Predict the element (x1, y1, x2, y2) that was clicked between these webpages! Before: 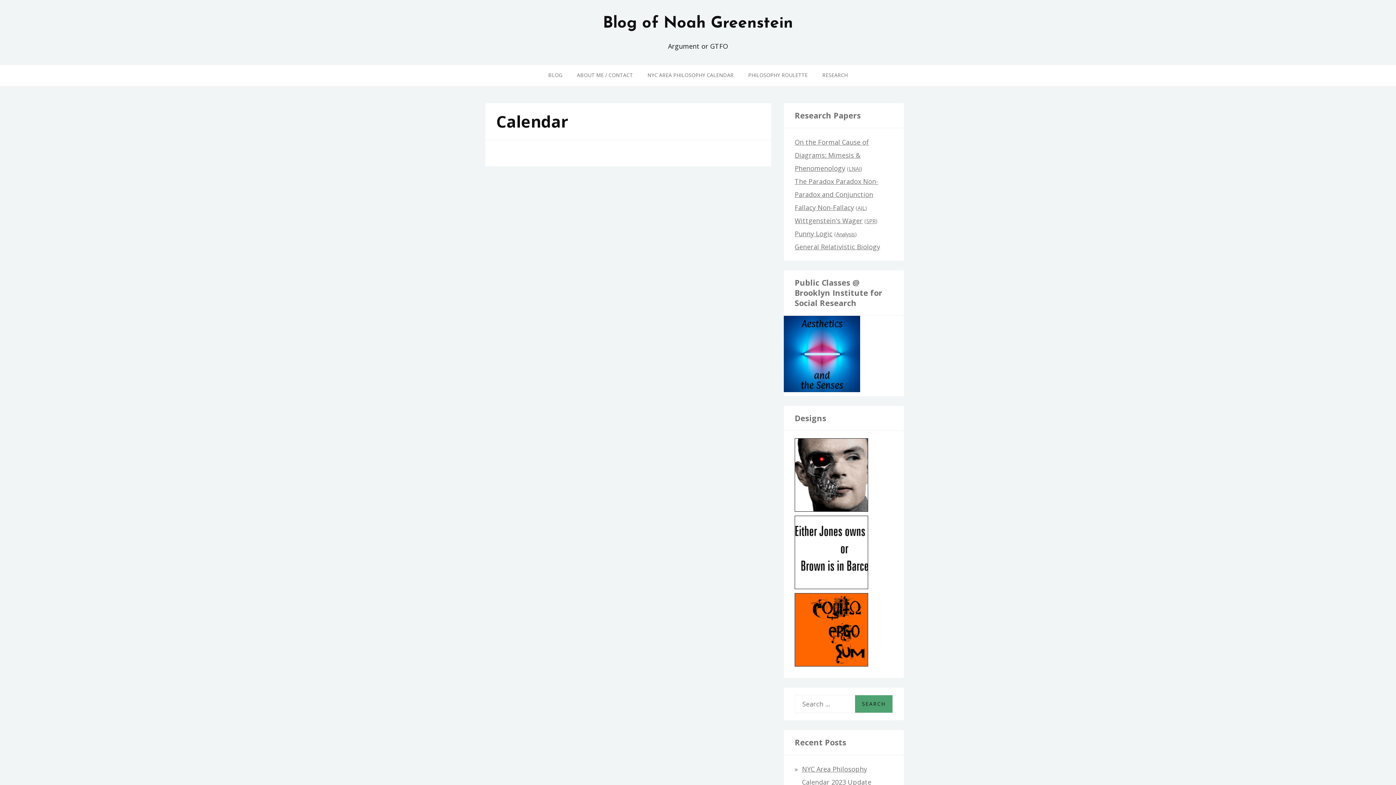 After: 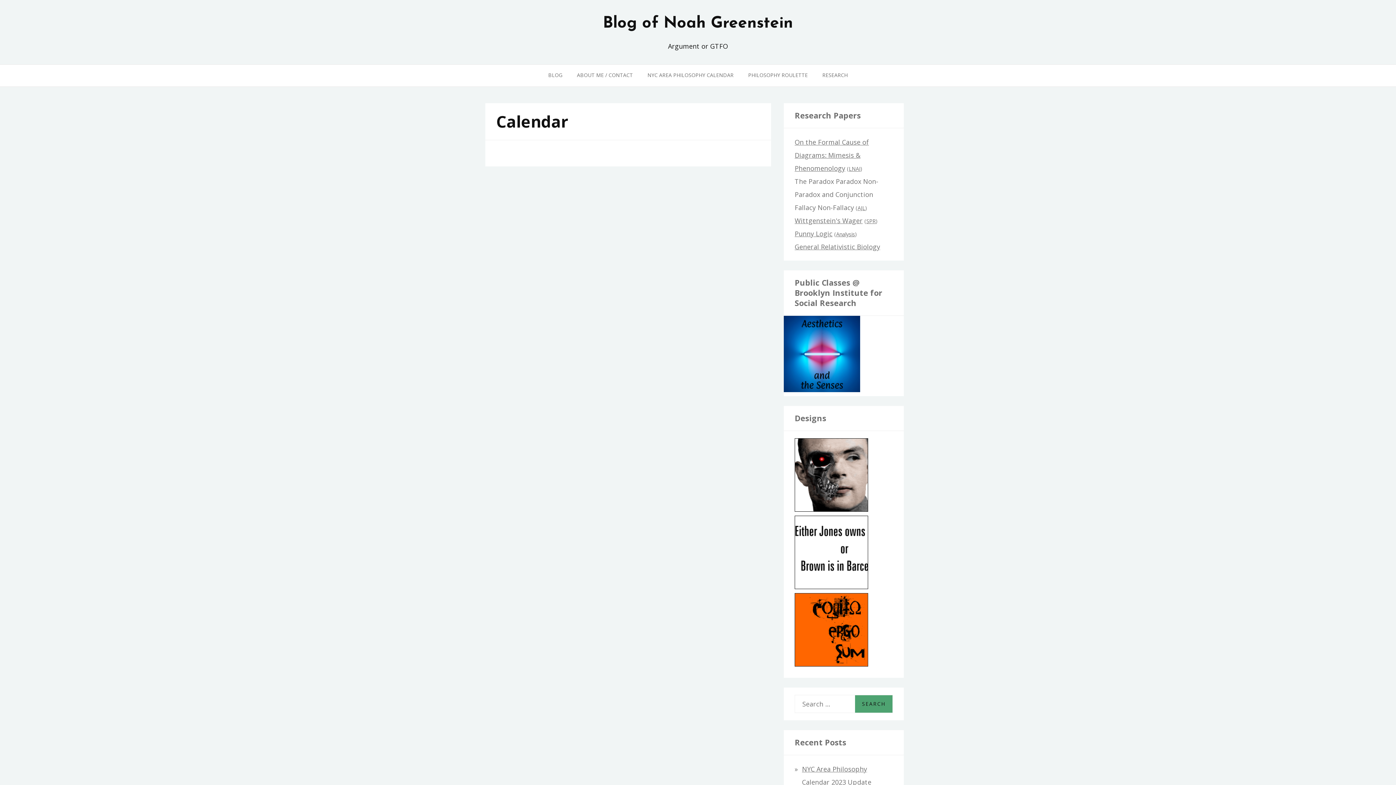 Action: bbox: (794, 177, 878, 212) label: The Paradox Paradox Non-Paradox and Conjunction Fallacy Non-Fallacy